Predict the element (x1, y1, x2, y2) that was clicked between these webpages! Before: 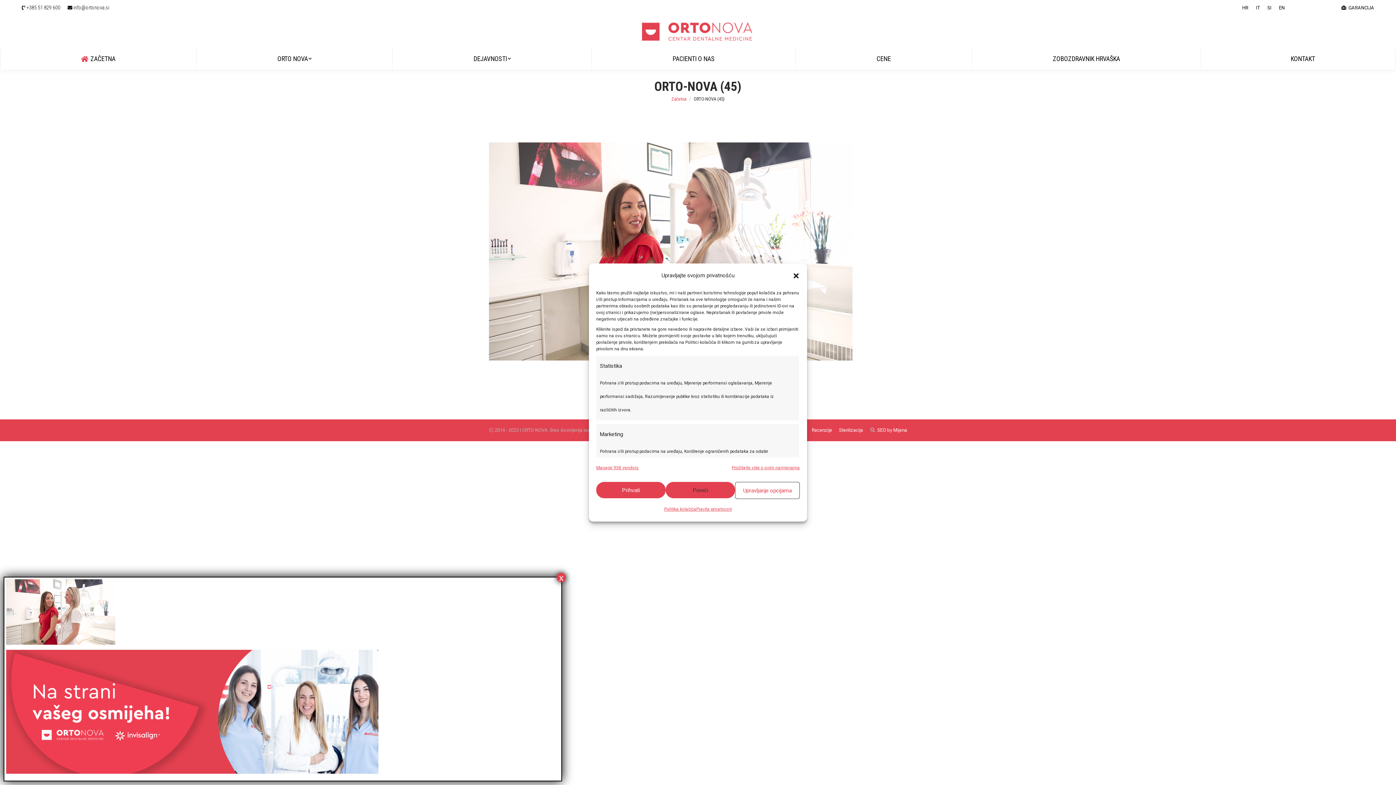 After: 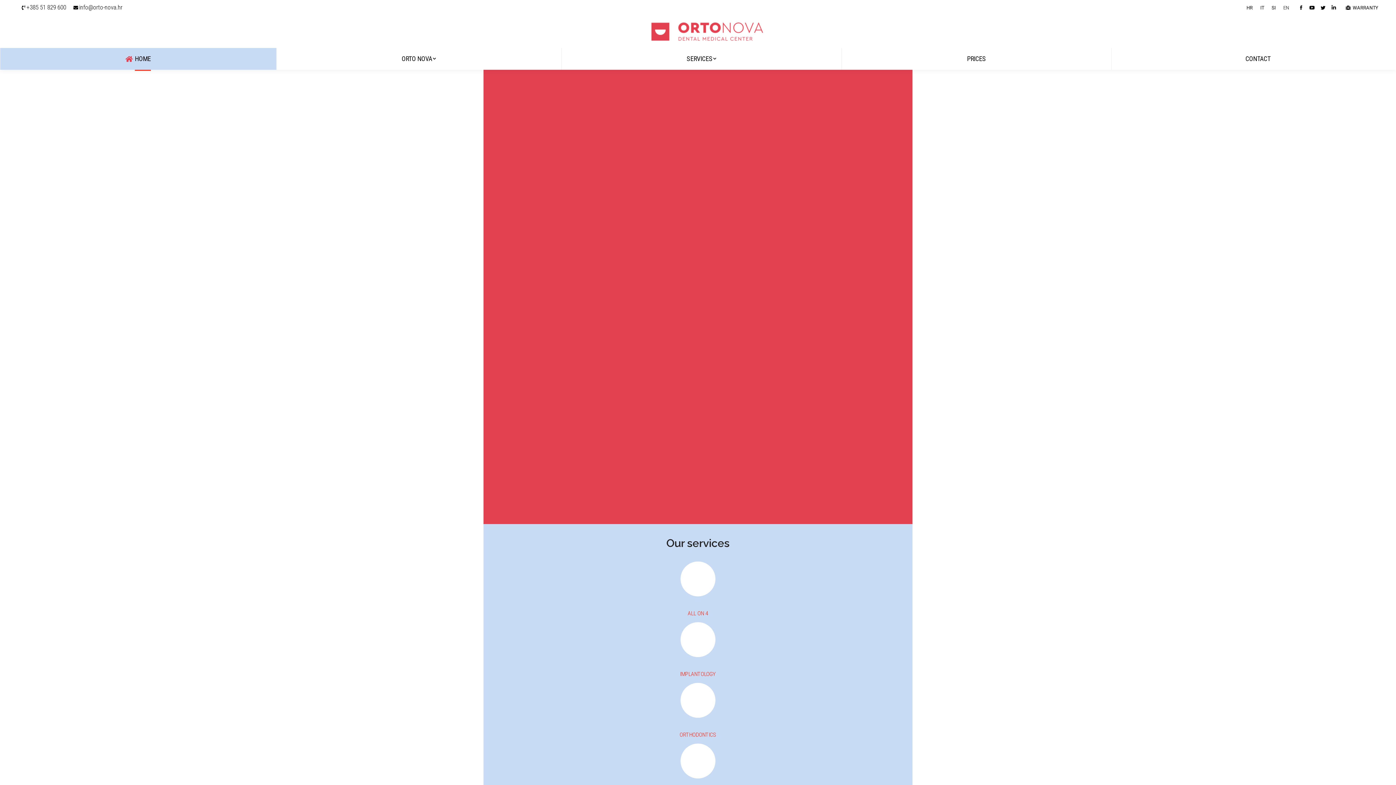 Action: bbox: (1279, 4, 1285, 11) label: EN